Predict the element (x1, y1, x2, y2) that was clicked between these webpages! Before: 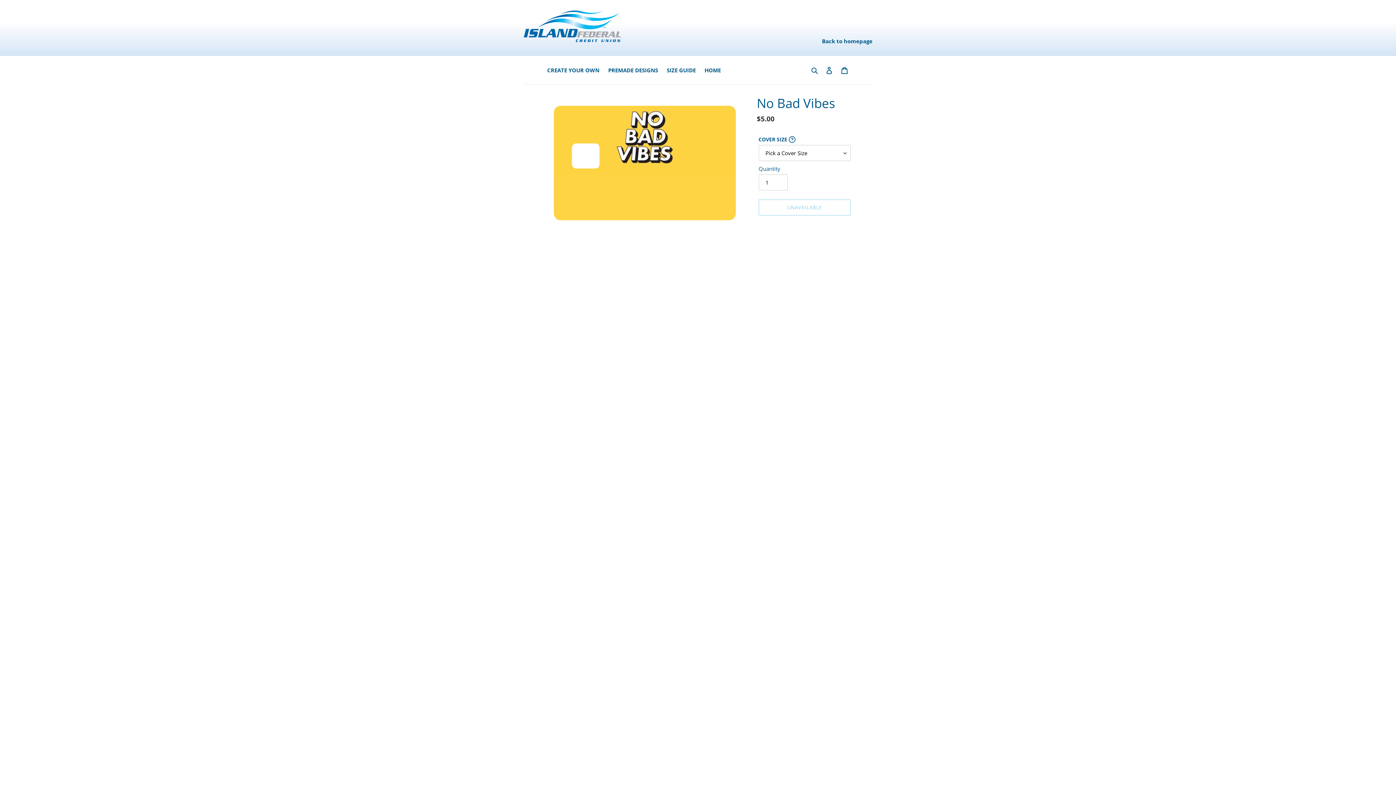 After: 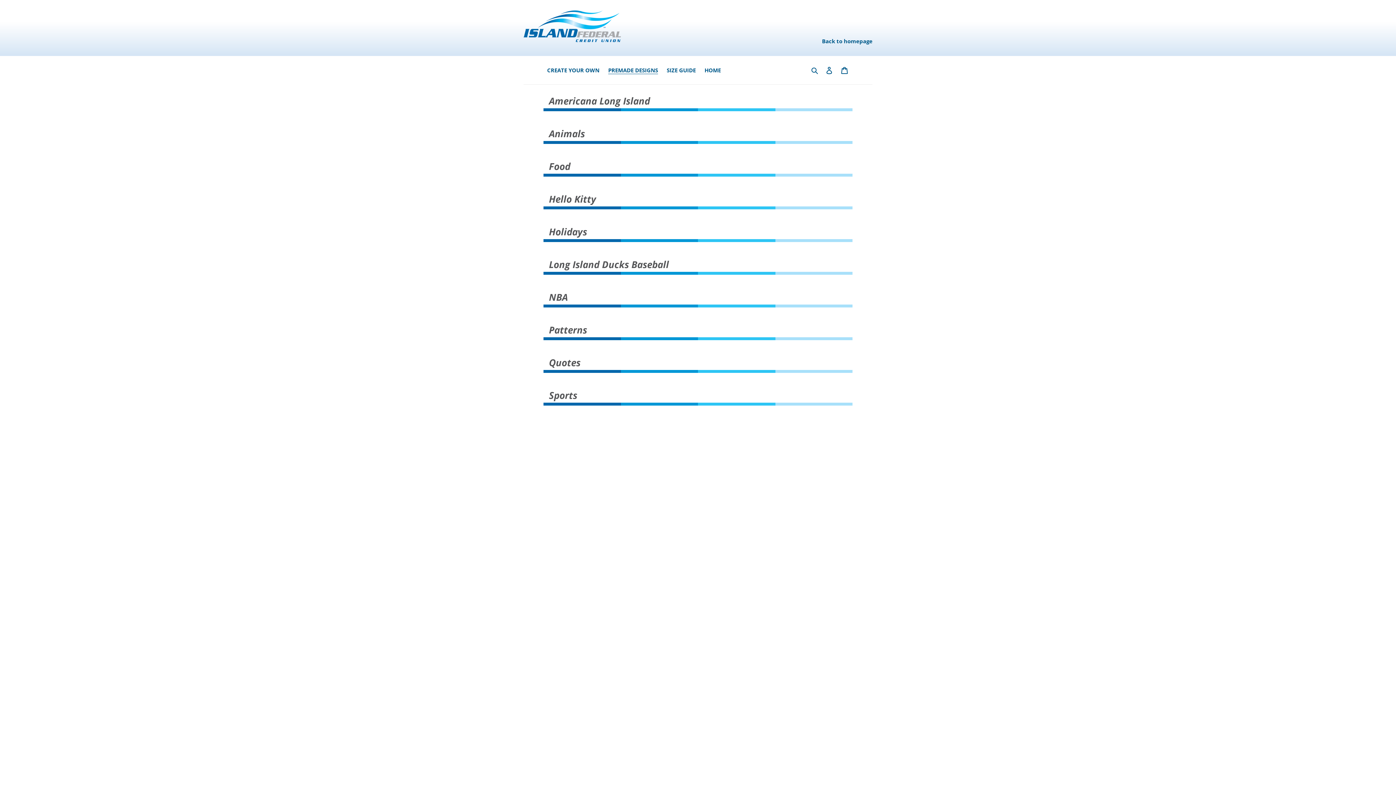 Action: label: PREMADE DESIGNS bbox: (604, 65, 661, 75)